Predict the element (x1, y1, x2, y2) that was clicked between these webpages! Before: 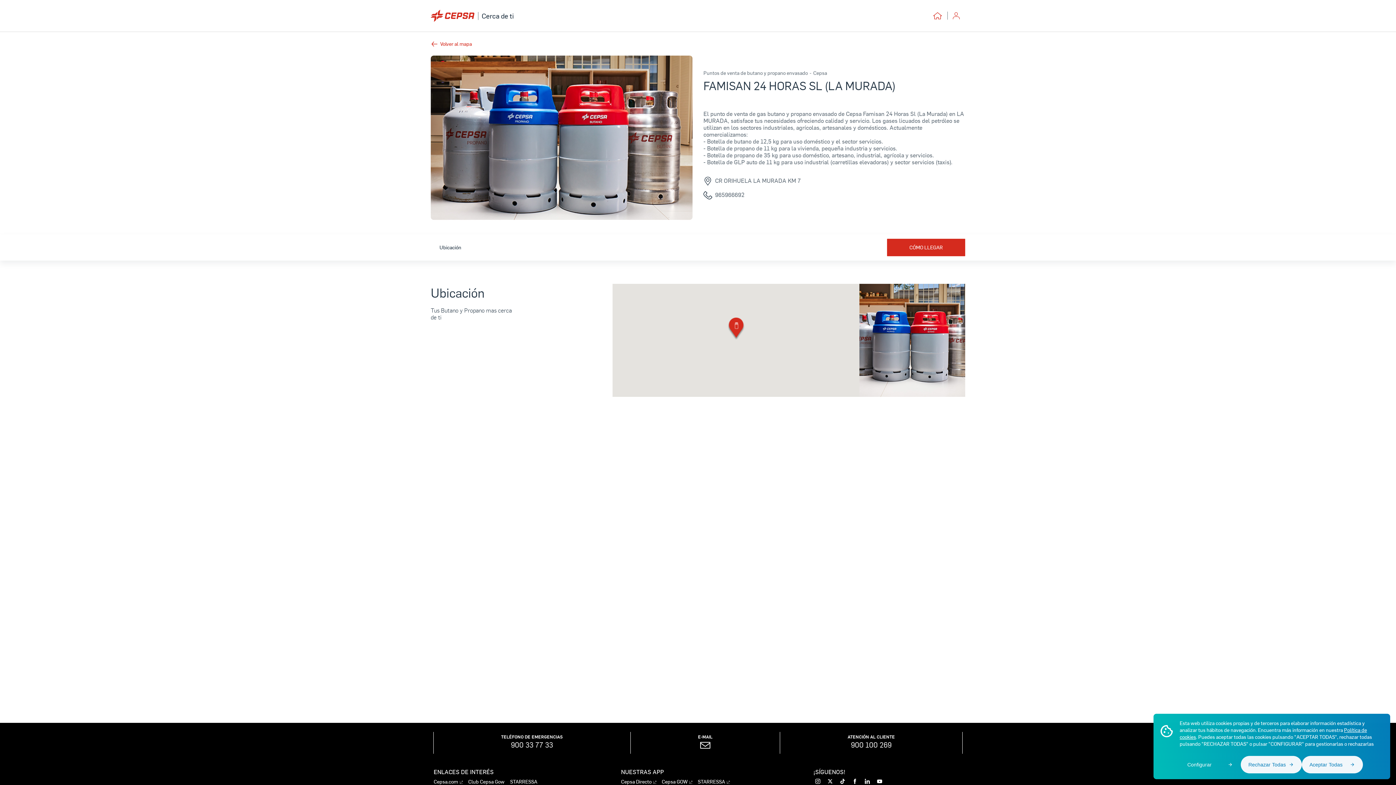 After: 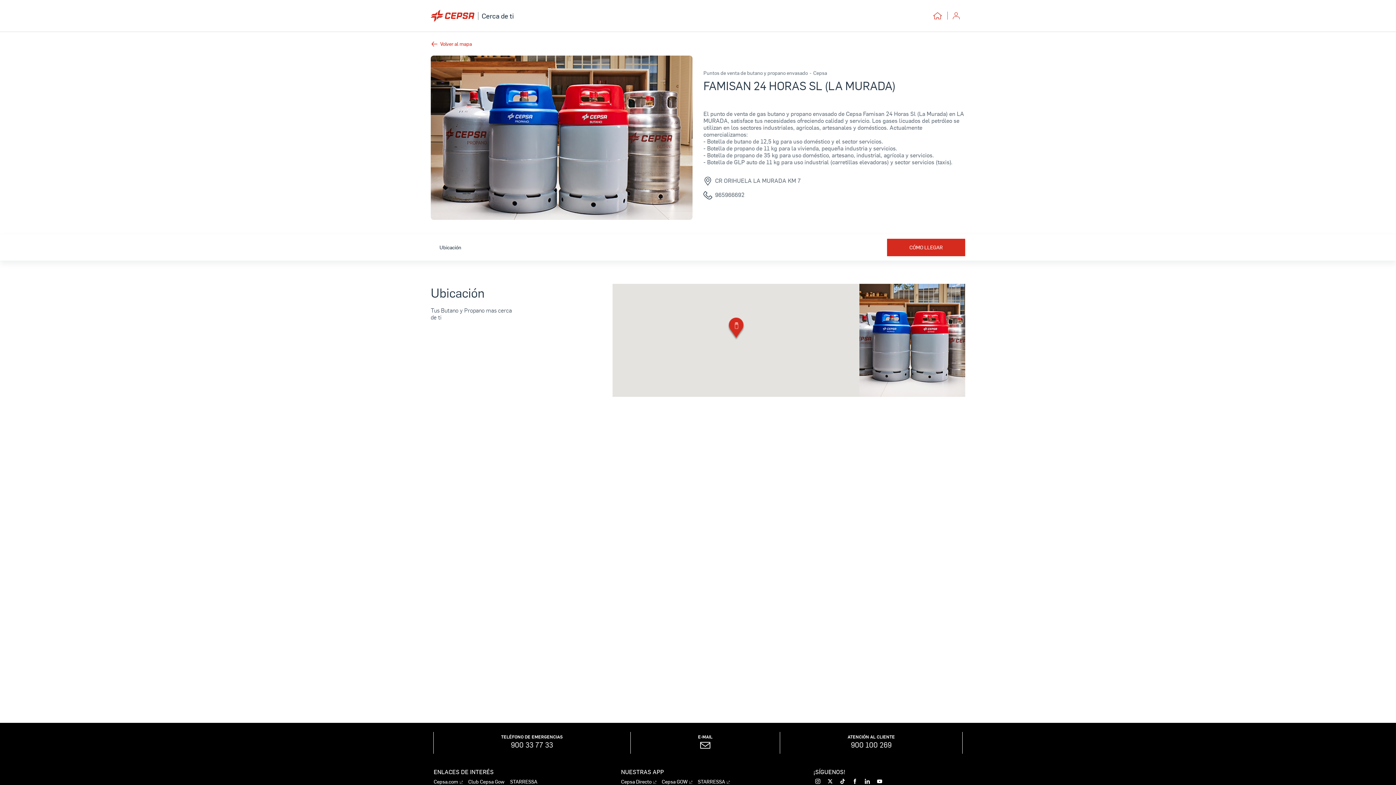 Action: label: Rechazar Todas bbox: (1241, 756, 1302, 773)